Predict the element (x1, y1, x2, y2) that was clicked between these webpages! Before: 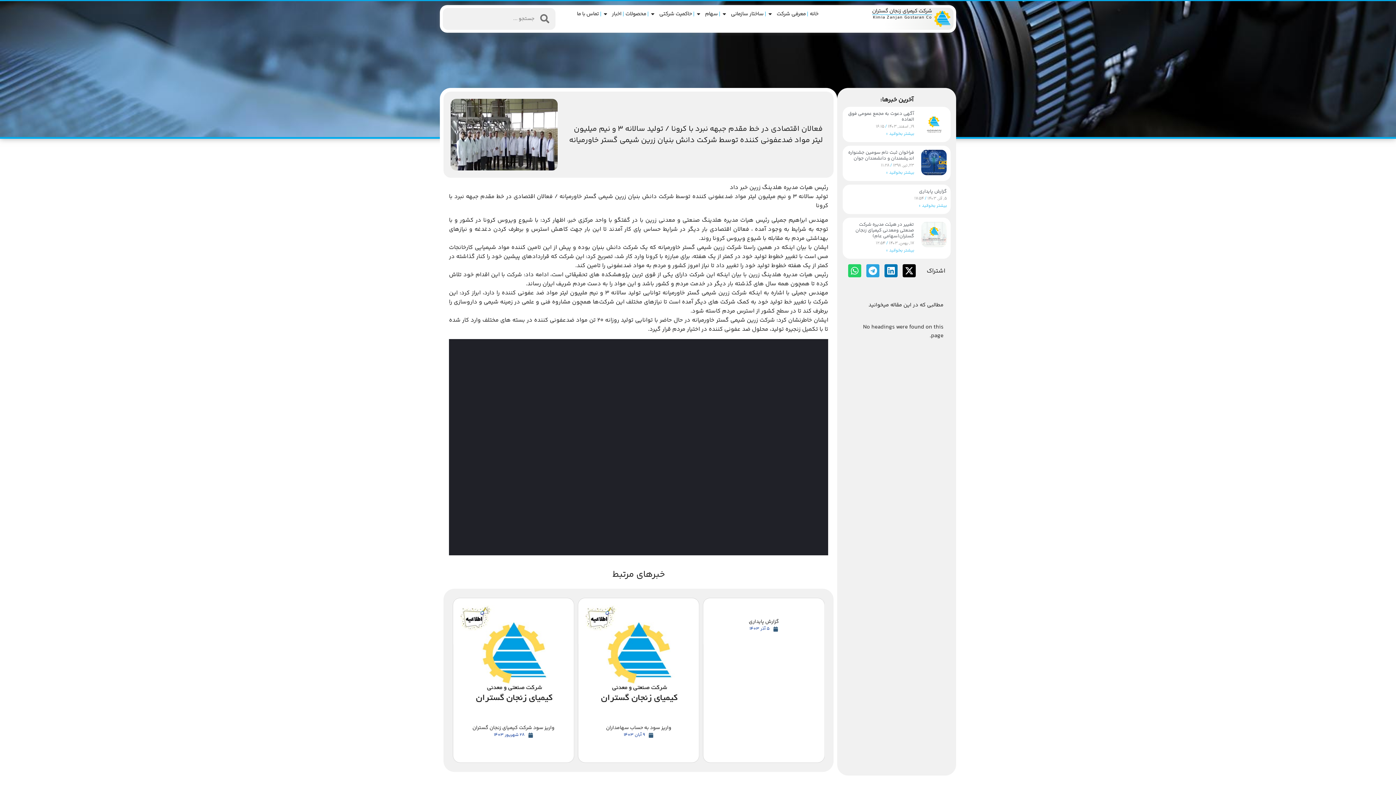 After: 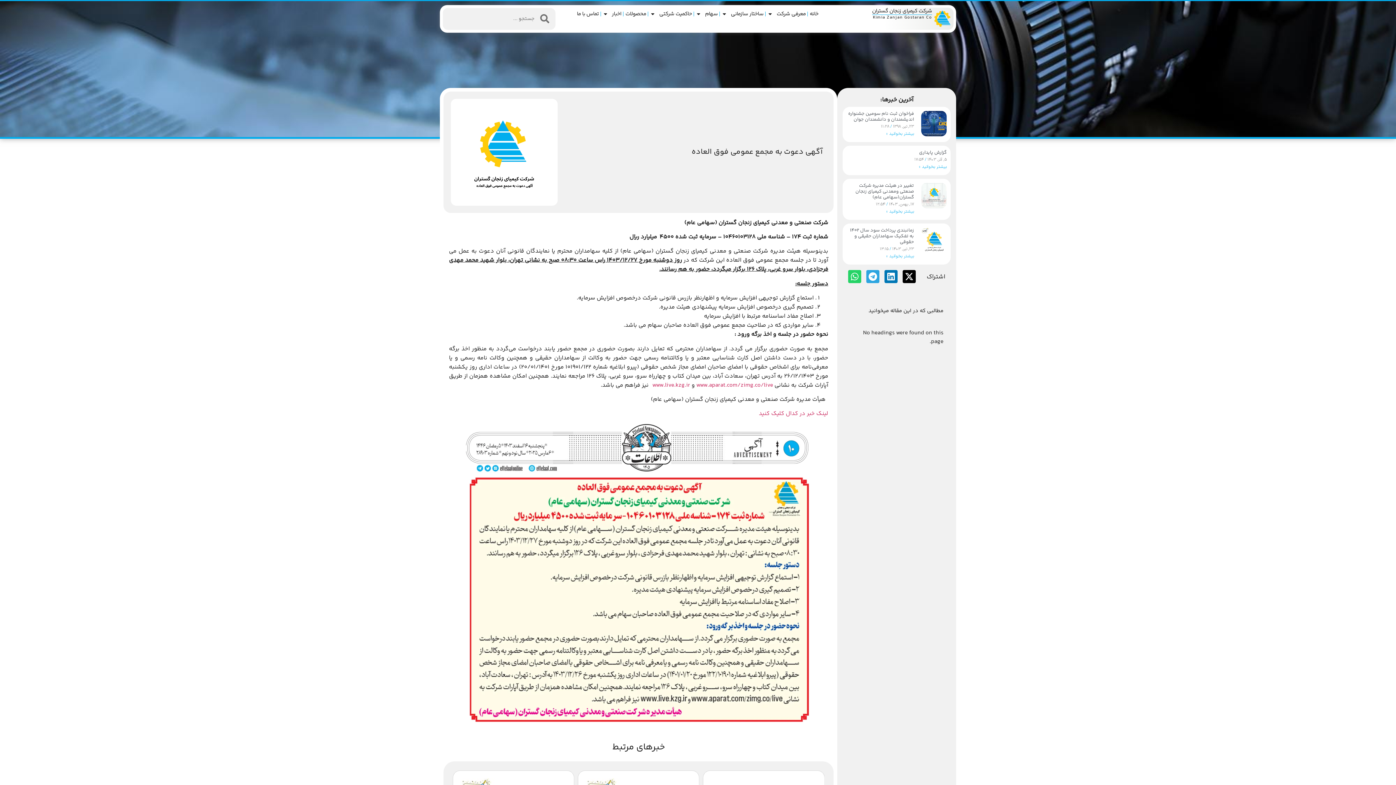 Action: bbox: (921, 110, 946, 138)